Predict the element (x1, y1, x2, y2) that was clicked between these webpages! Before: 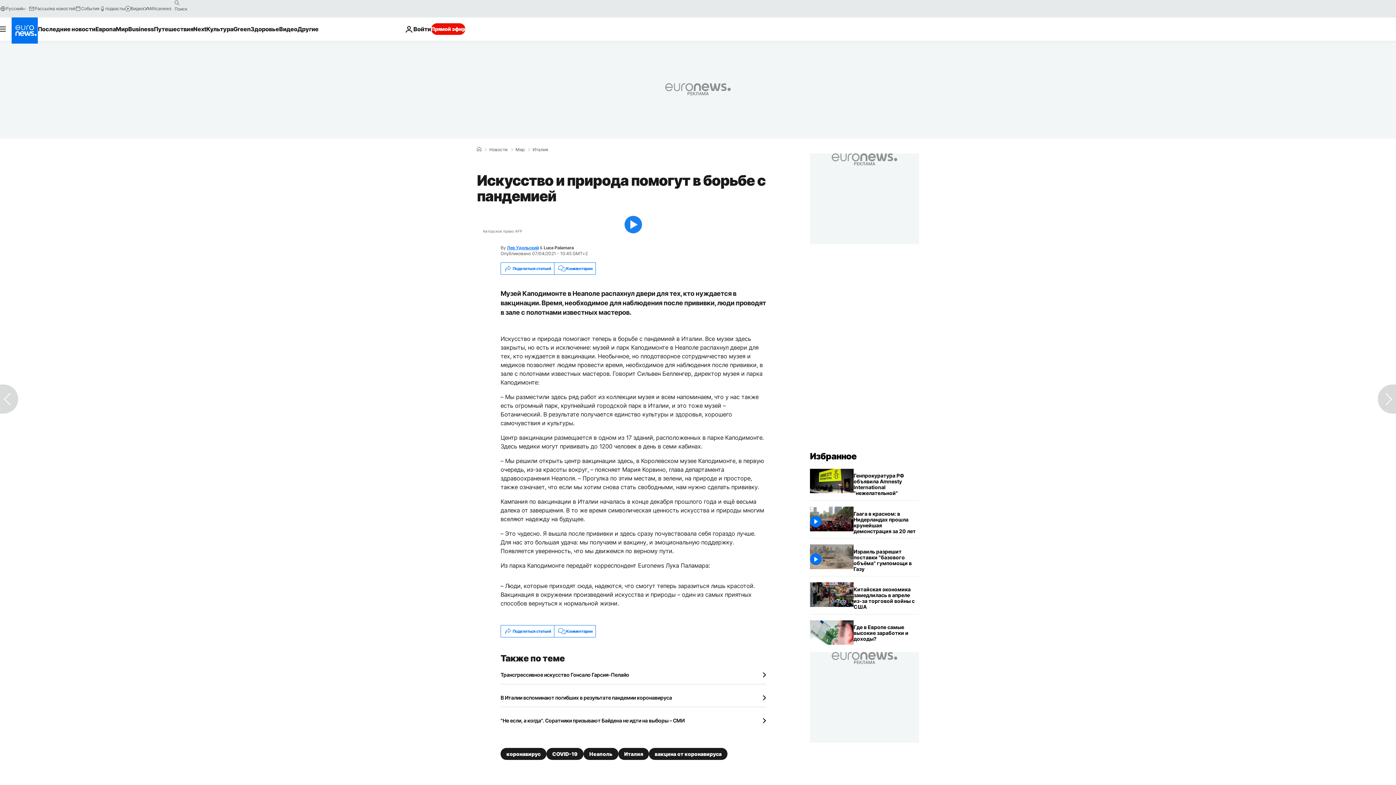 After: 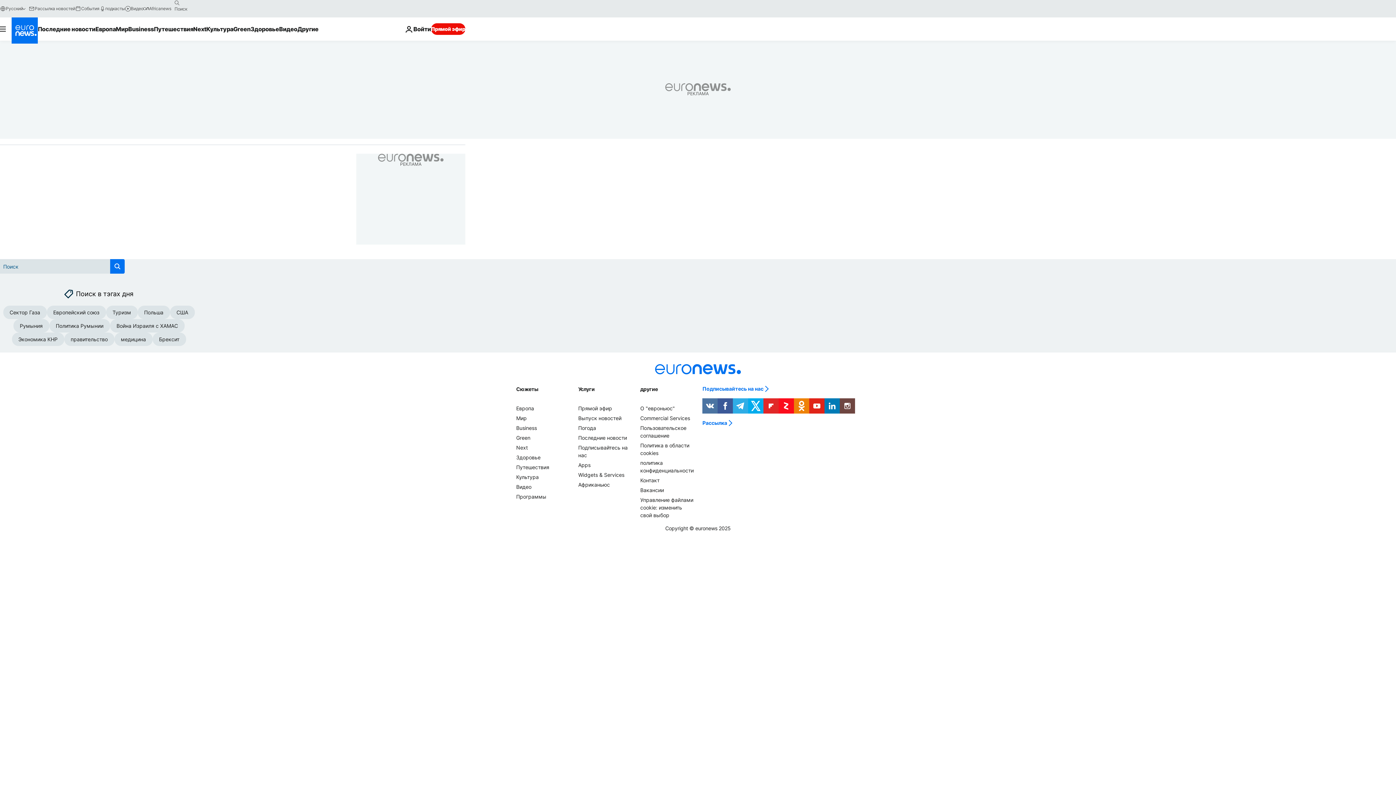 Action: bbox: (171, -2, 182, 8) label: search button